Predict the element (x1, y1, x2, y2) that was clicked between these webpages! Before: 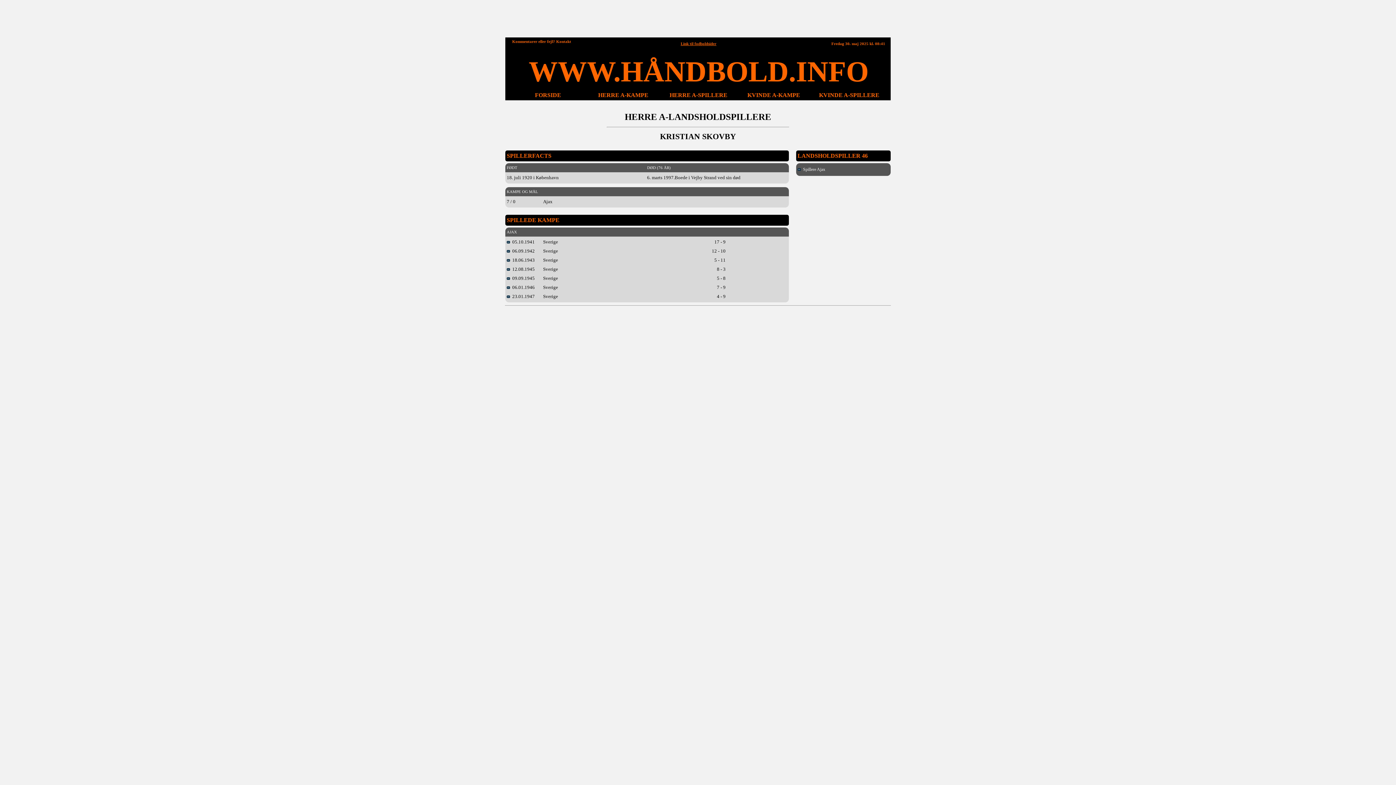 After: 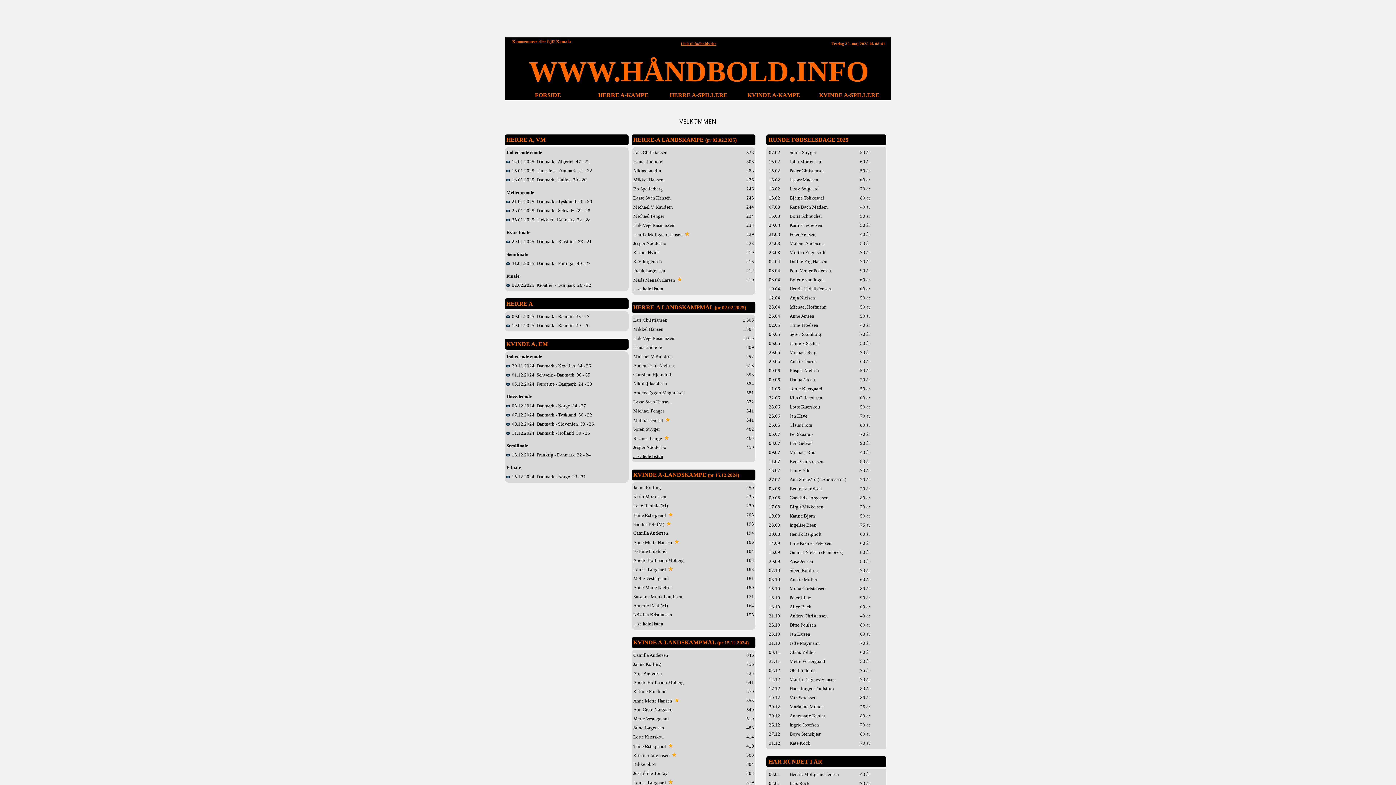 Action: bbox: (535, 92, 561, 98) label: FORSIDE